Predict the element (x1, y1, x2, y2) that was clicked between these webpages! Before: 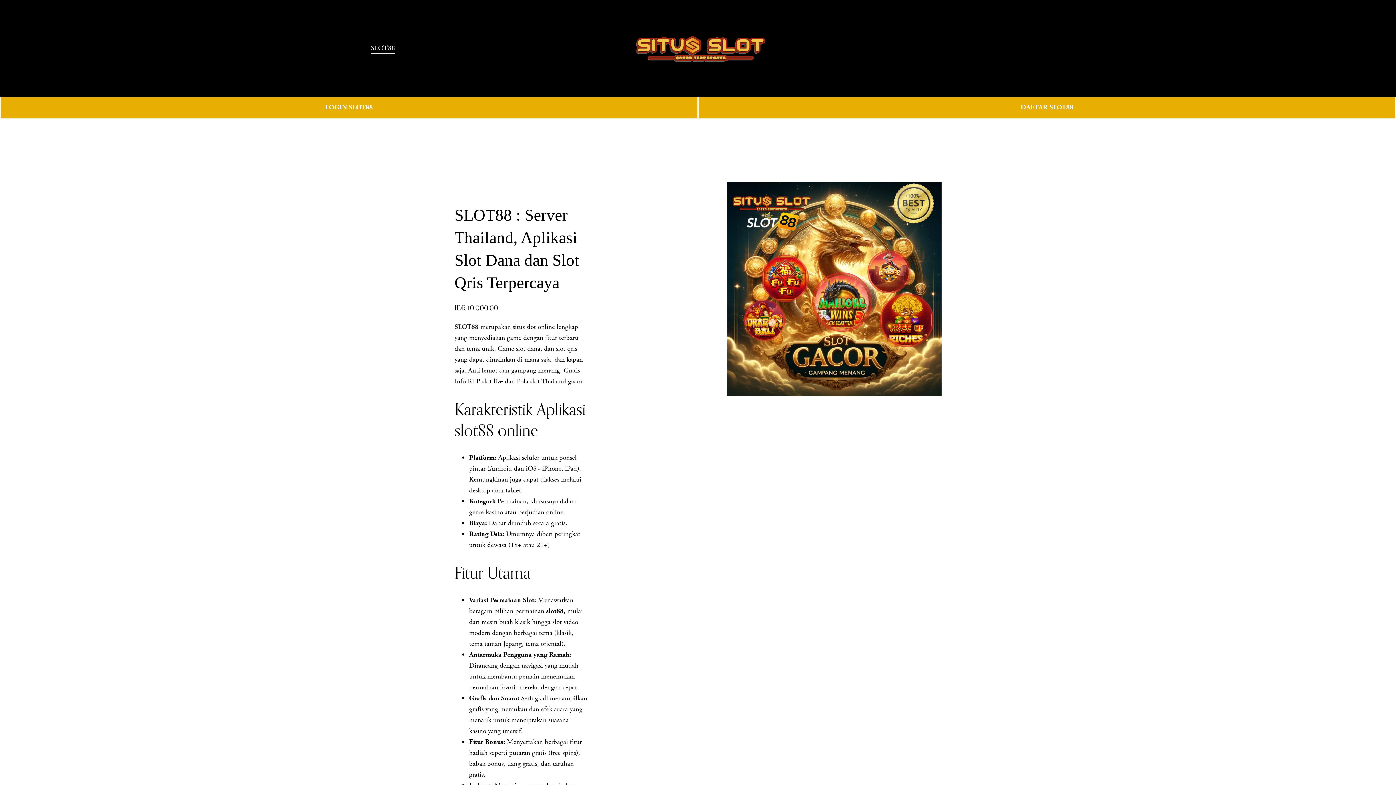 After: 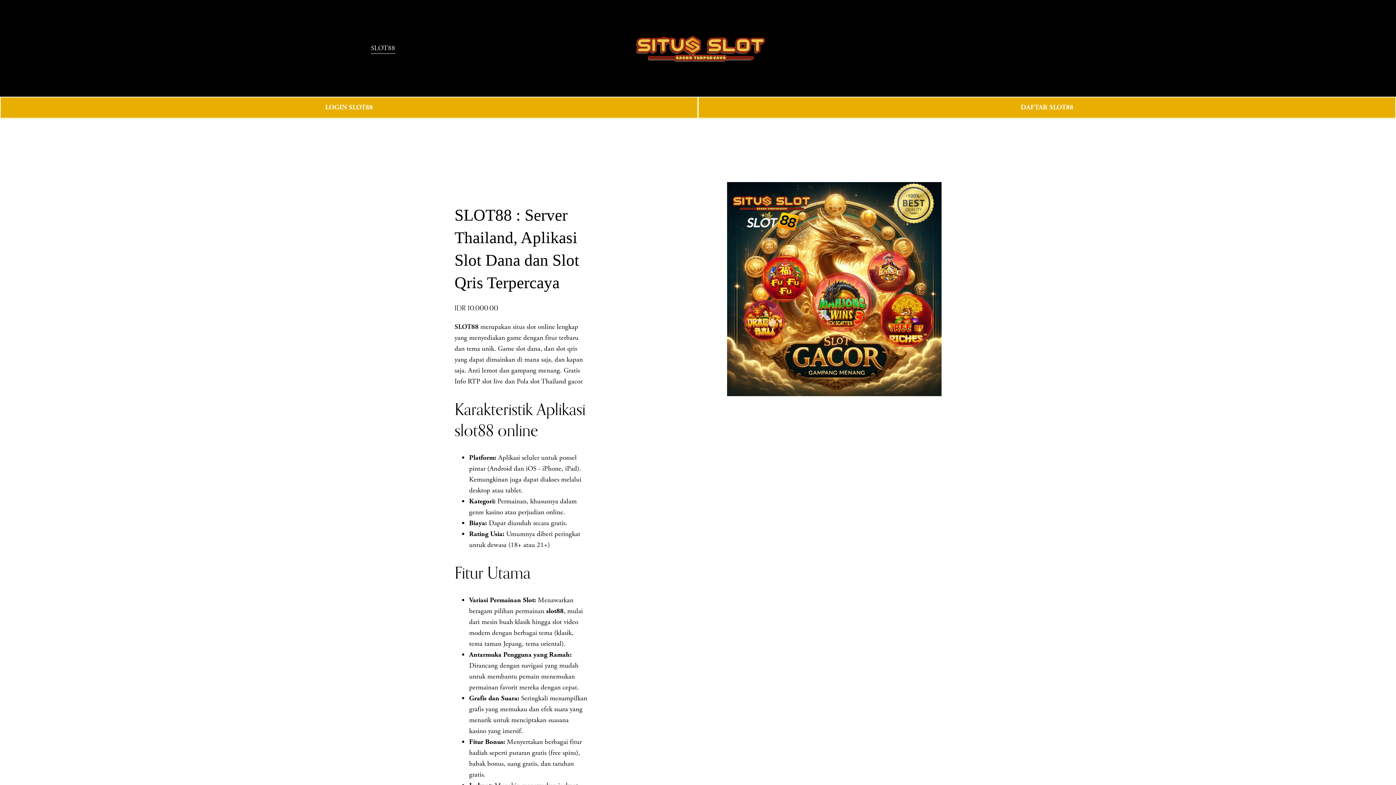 Action: bbox: (625, 27, 771, 68)